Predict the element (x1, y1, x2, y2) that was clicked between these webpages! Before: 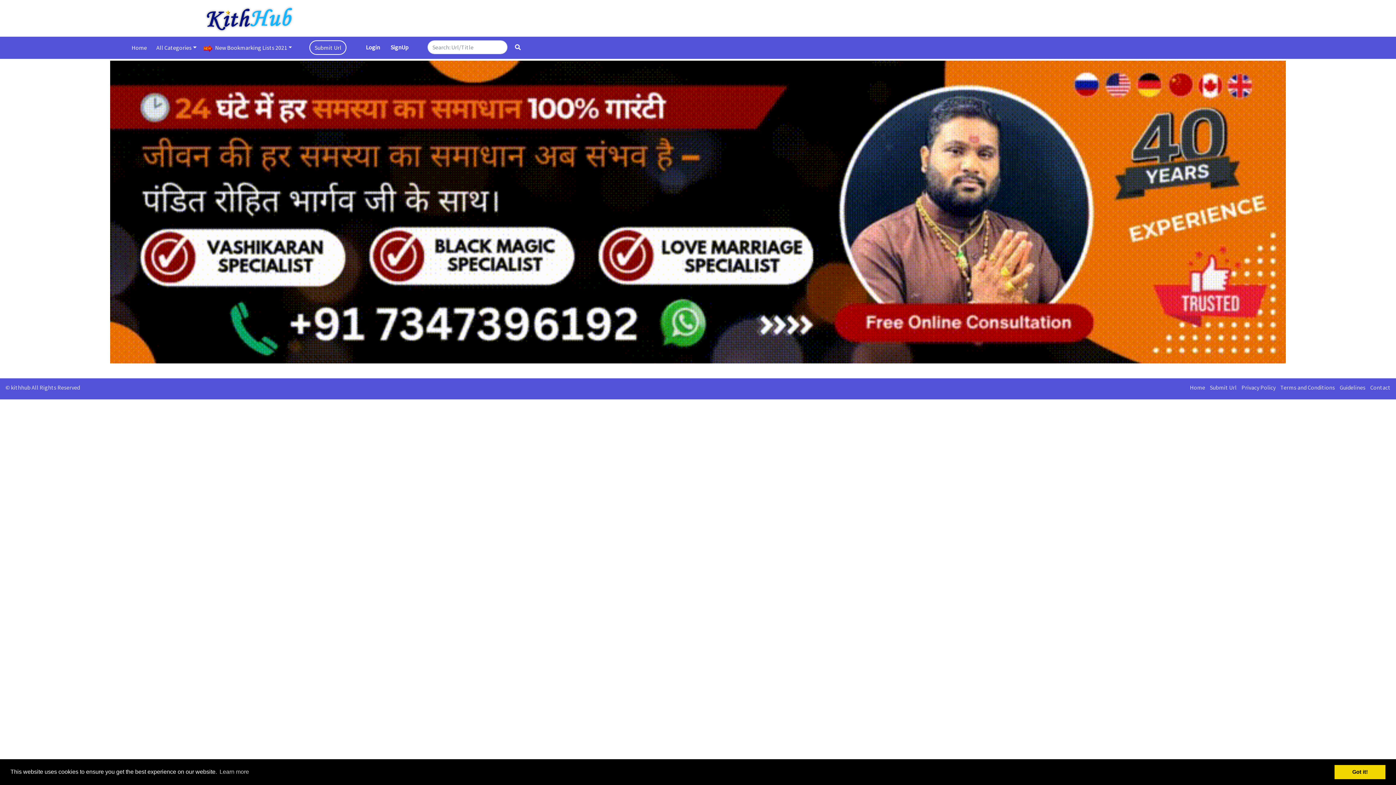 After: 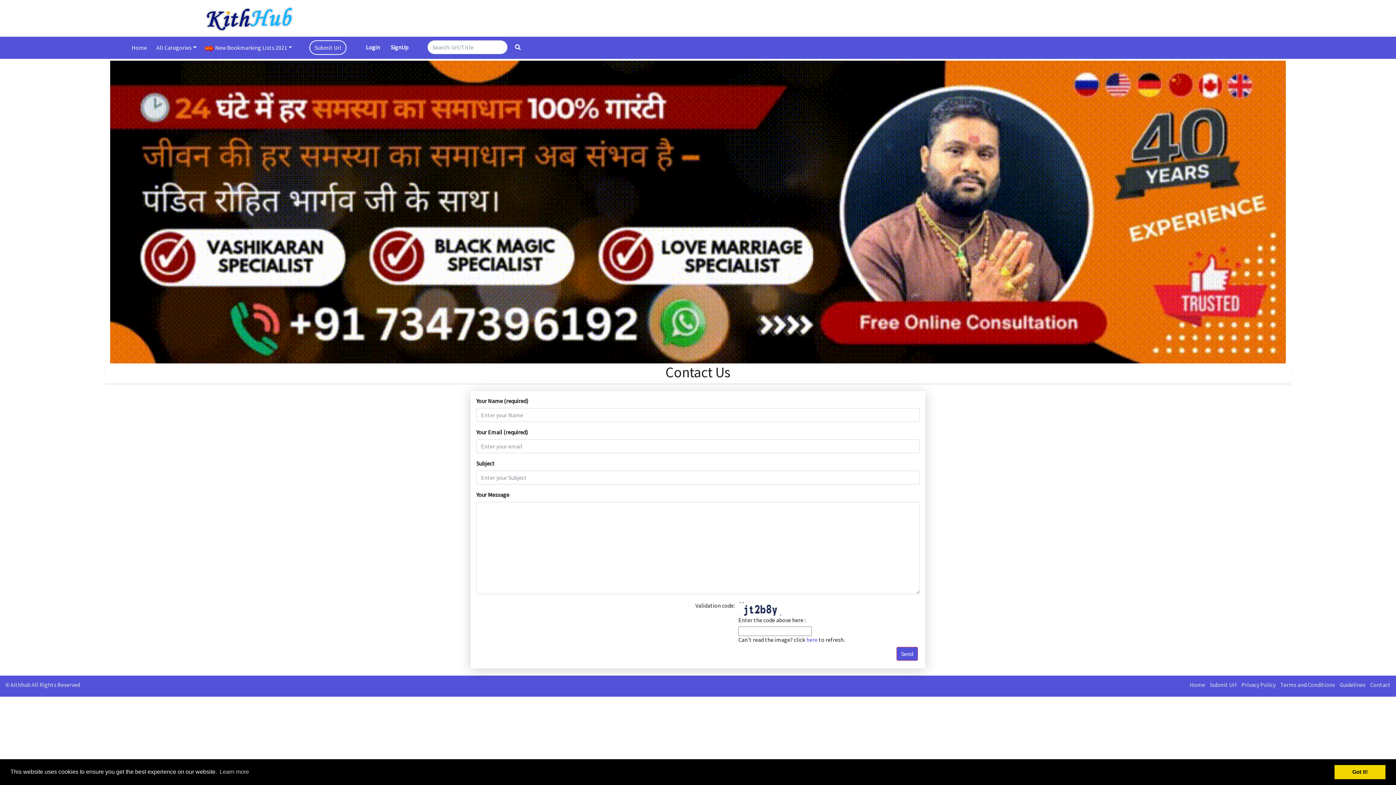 Action: label: Contact bbox: (1370, 384, 1390, 391)